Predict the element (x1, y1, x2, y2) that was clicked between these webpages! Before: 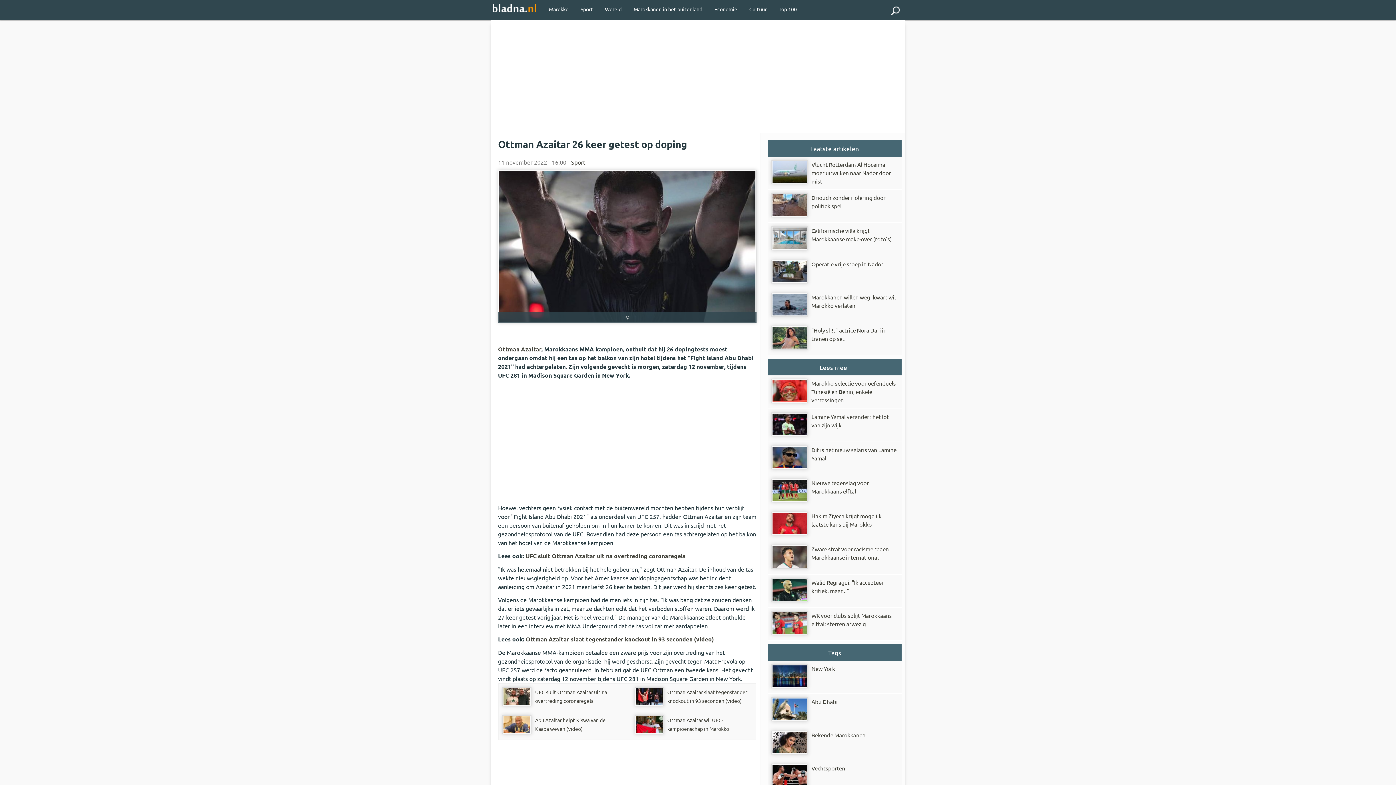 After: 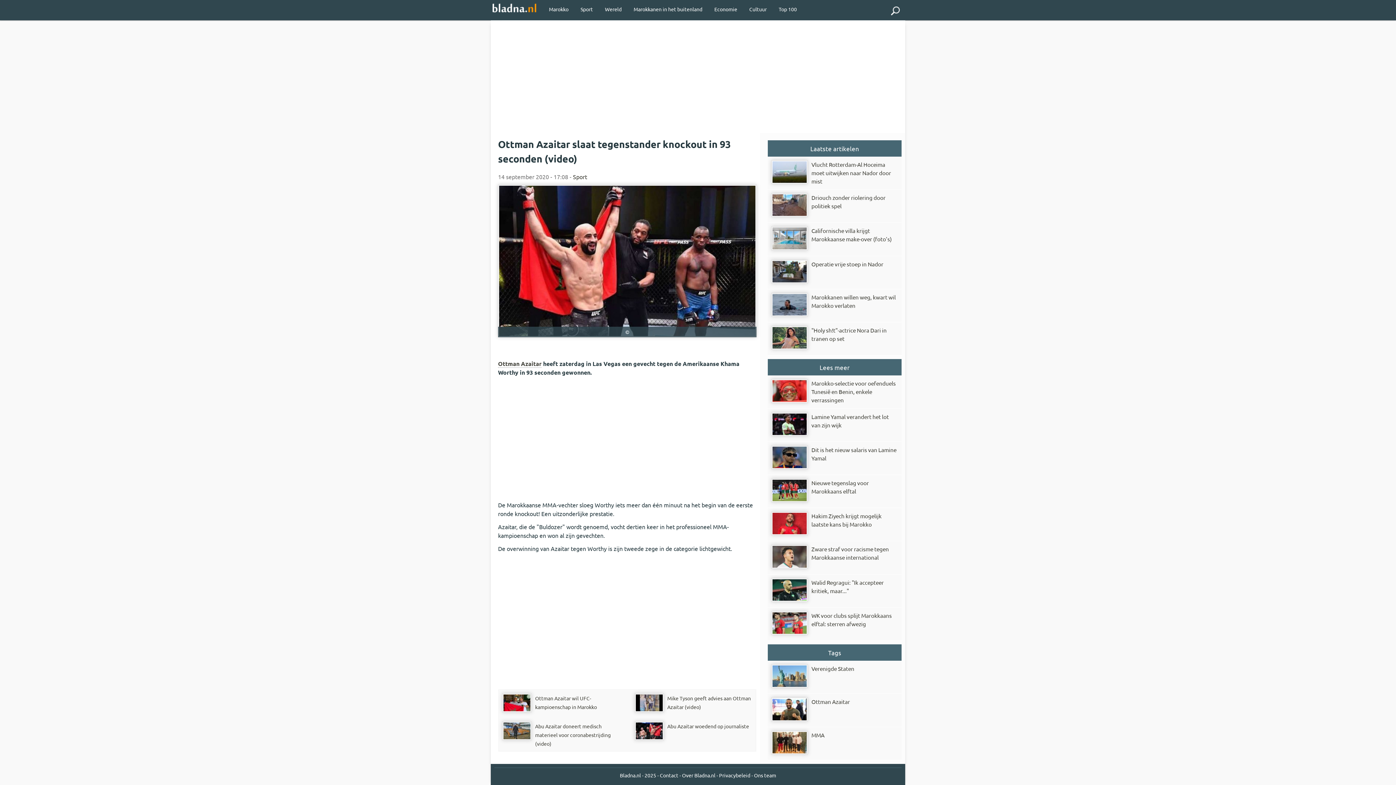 Action: bbox: (525, 635, 714, 643) label: Ottman Azaitar slaat tegenstander knockout in 93 seconden (video)